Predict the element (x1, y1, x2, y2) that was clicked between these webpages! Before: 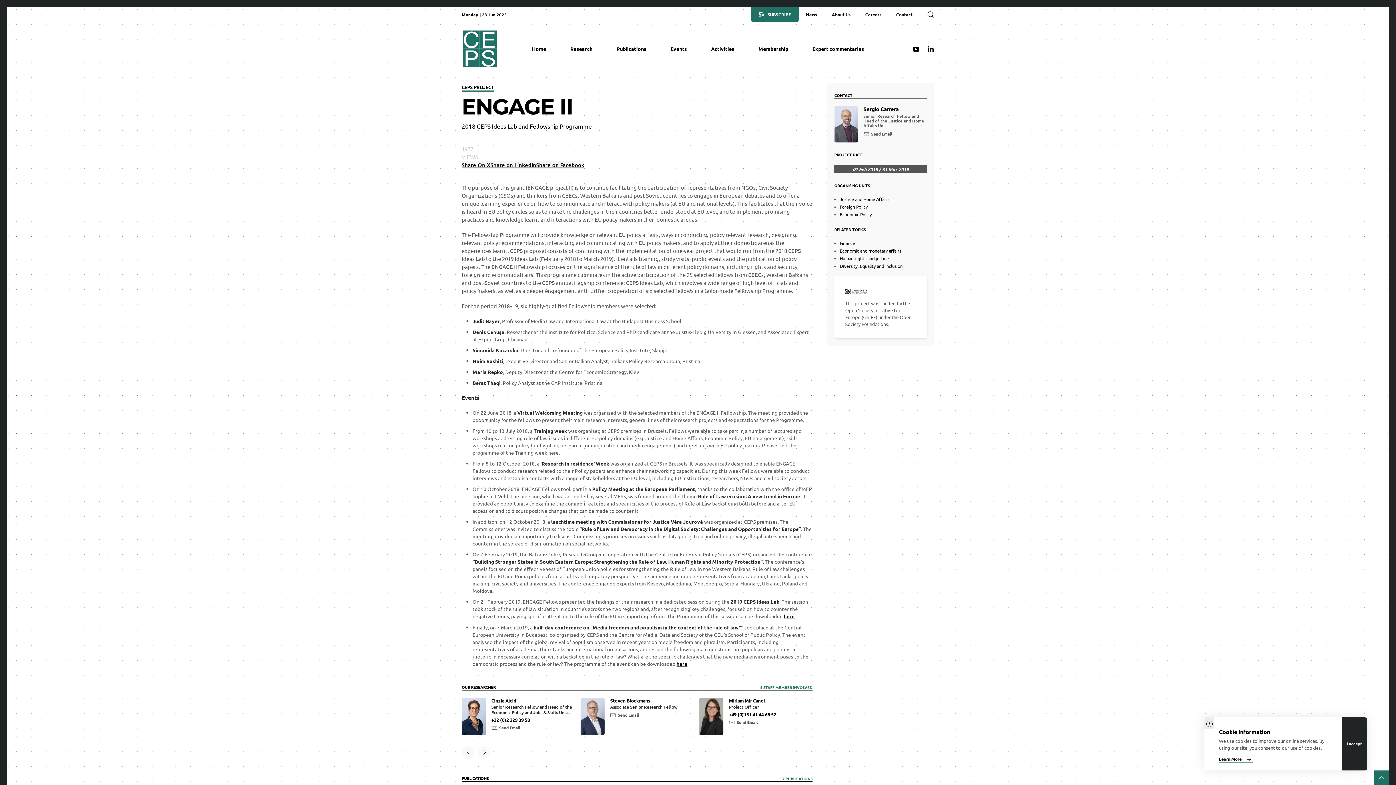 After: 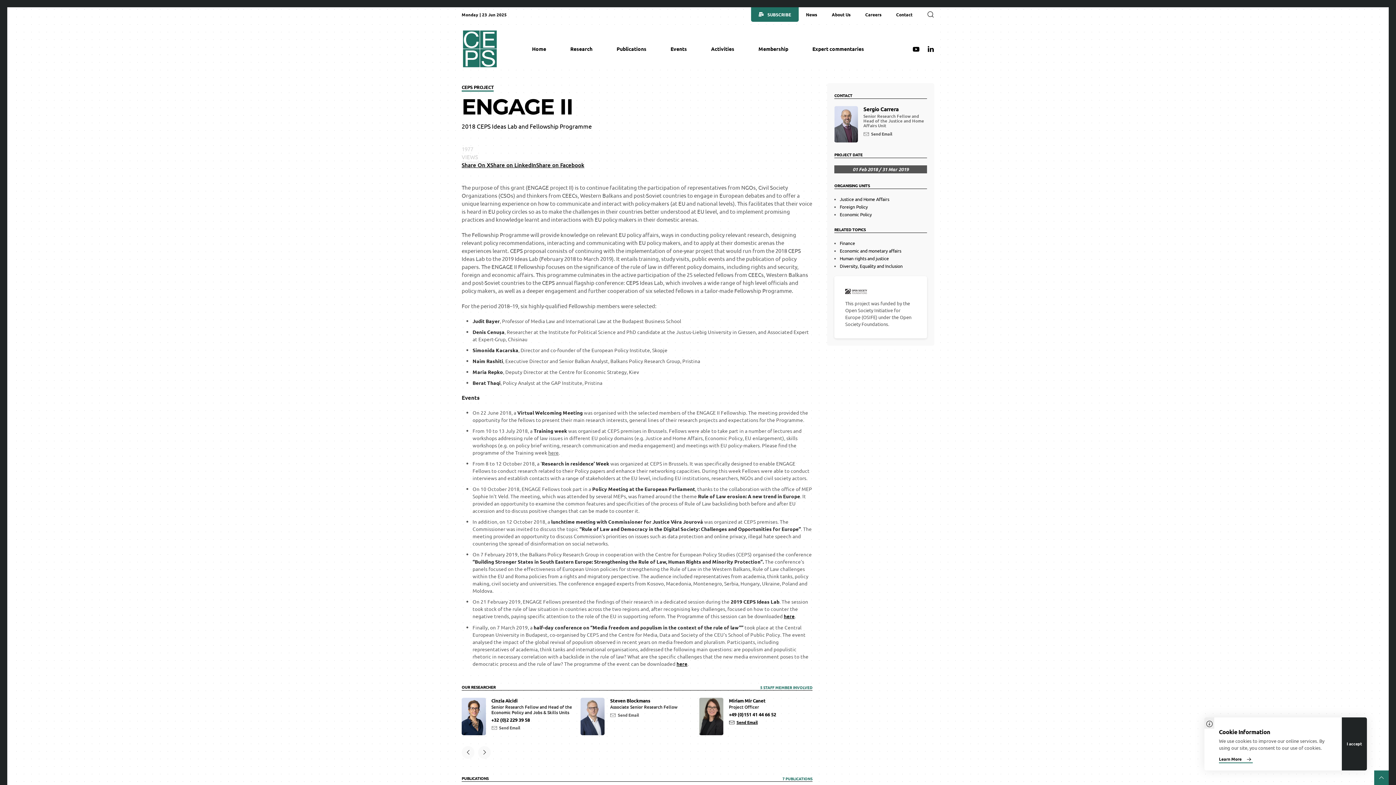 Action: bbox: (729, 719, 812, 725) label: Send Email